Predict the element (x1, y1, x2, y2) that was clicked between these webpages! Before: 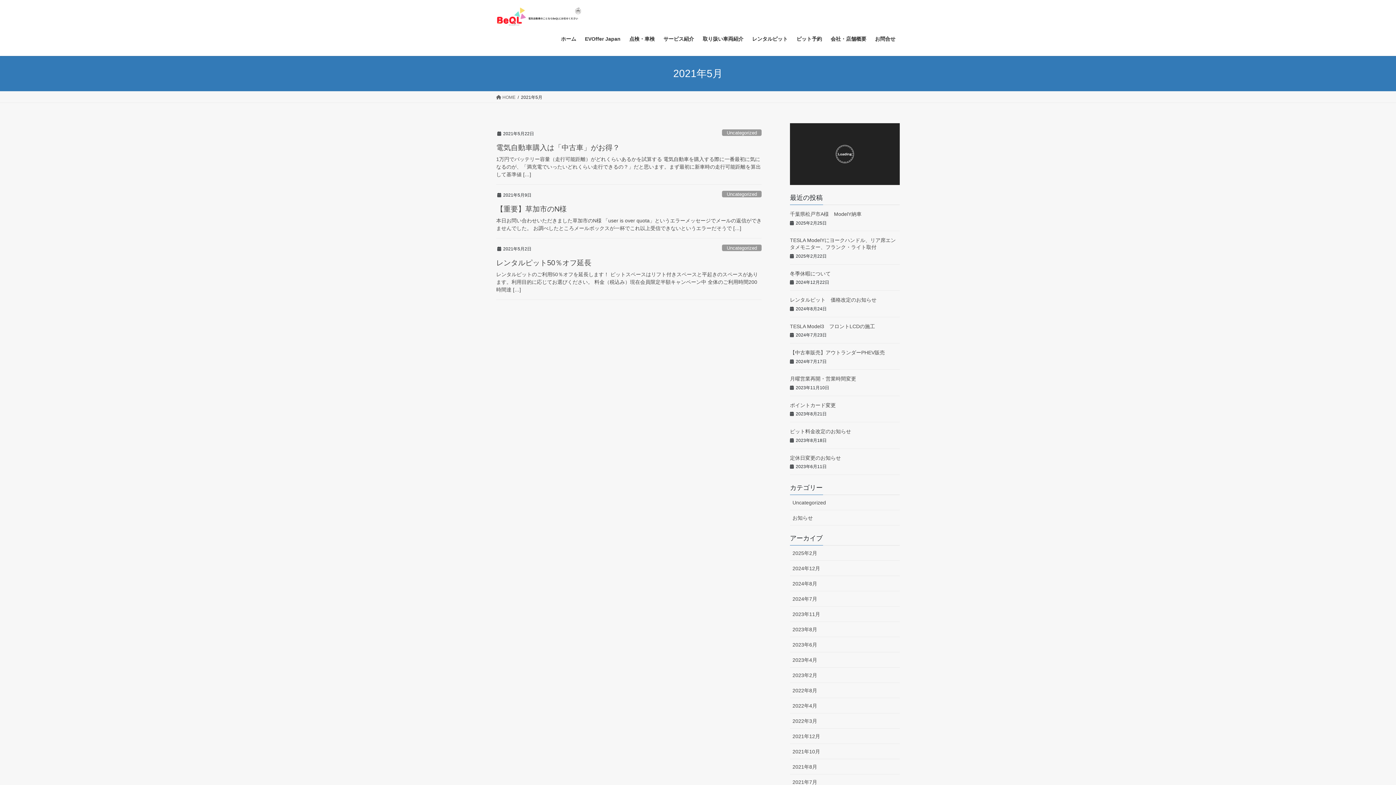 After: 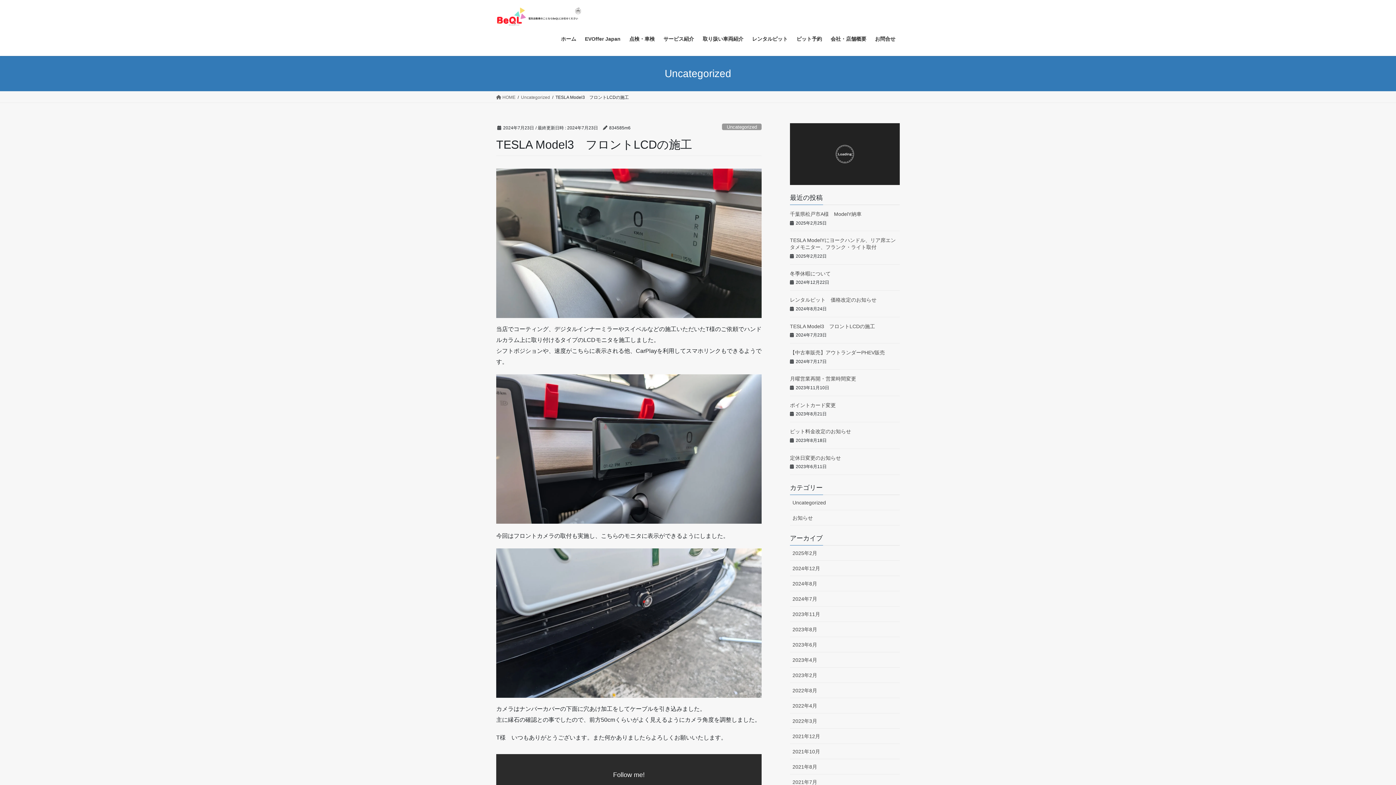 Action: label: TESLA Model3　フロントLCDの施工 bbox: (790, 323, 875, 329)